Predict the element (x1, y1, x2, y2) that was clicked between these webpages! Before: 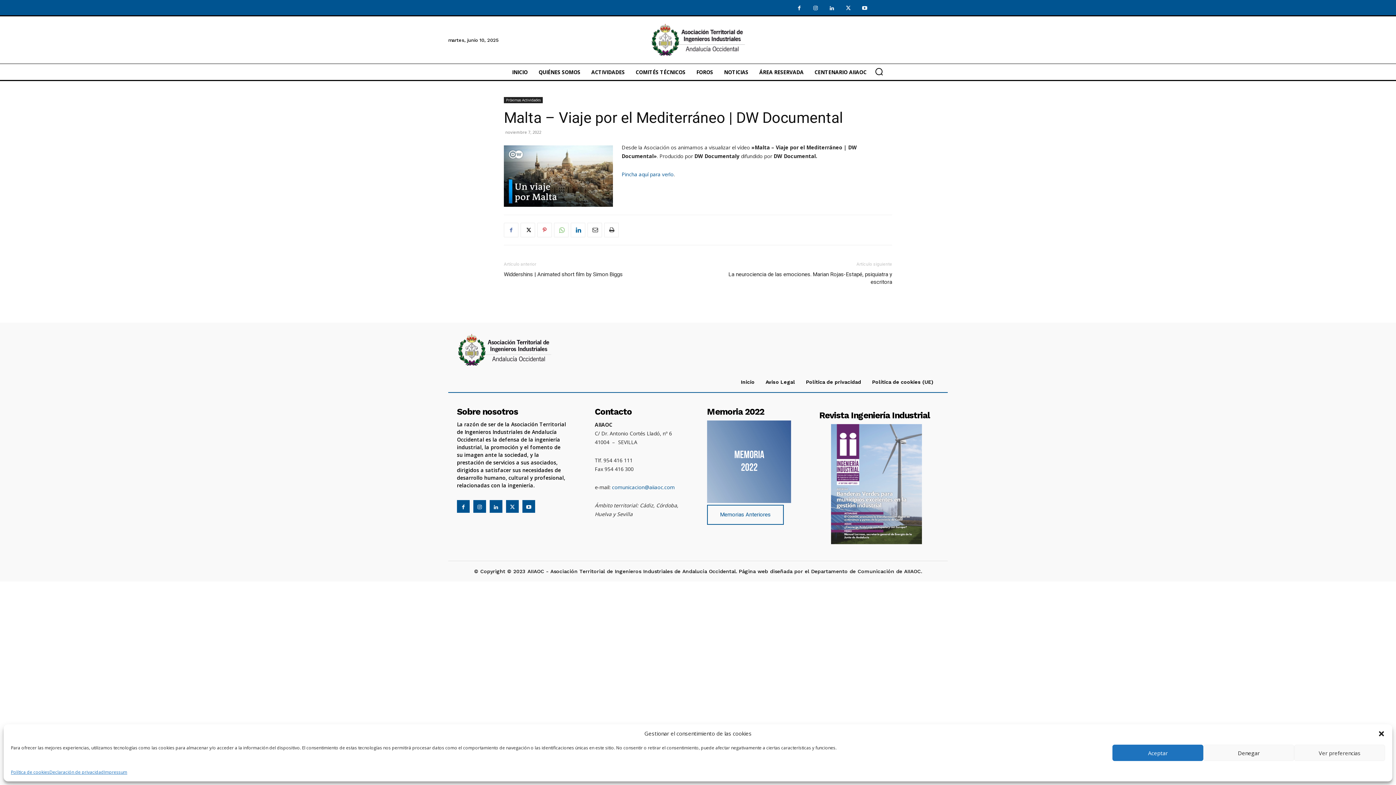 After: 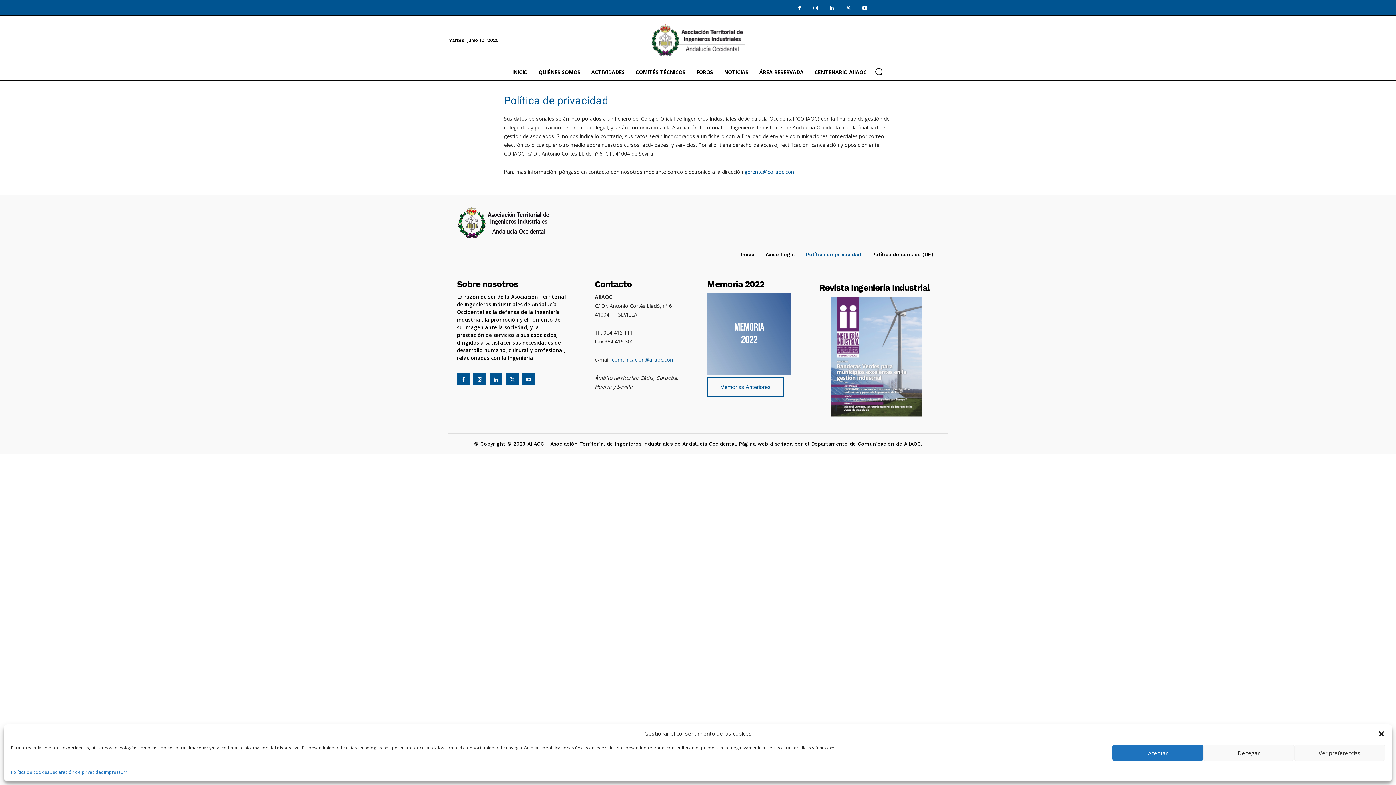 Action: label: Declaración de privacidad bbox: (49, 768, 104, 776)